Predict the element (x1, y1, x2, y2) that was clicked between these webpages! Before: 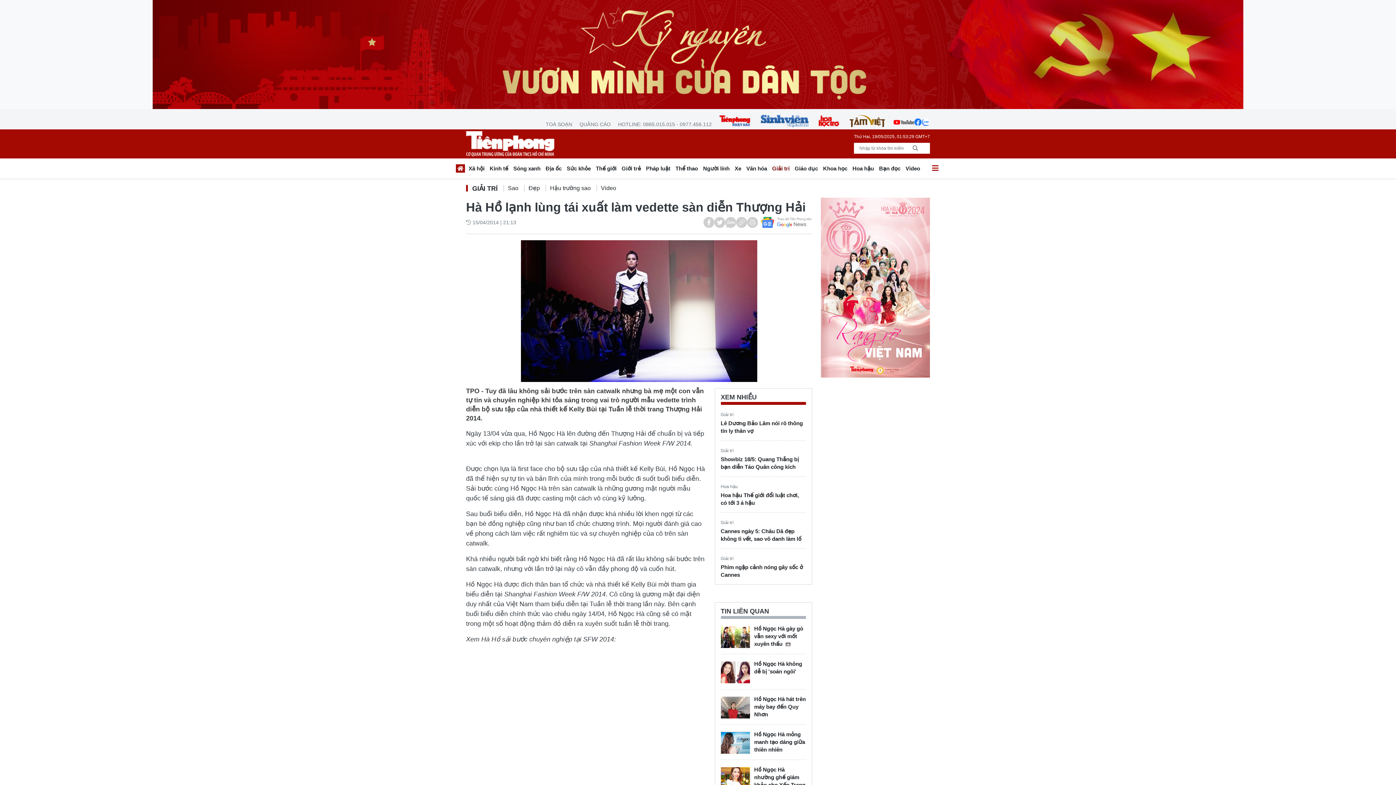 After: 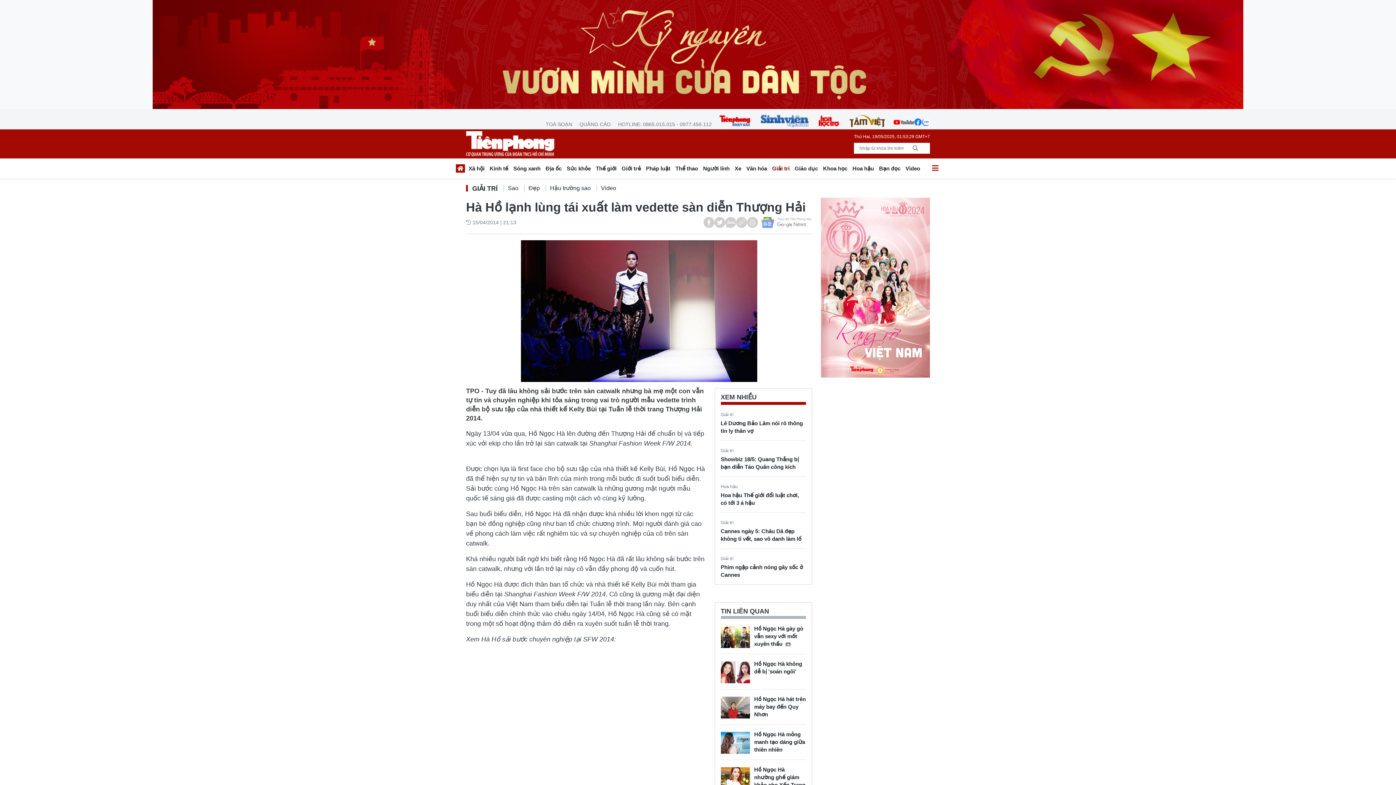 Action: bbox: (761, 217, 812, 228)